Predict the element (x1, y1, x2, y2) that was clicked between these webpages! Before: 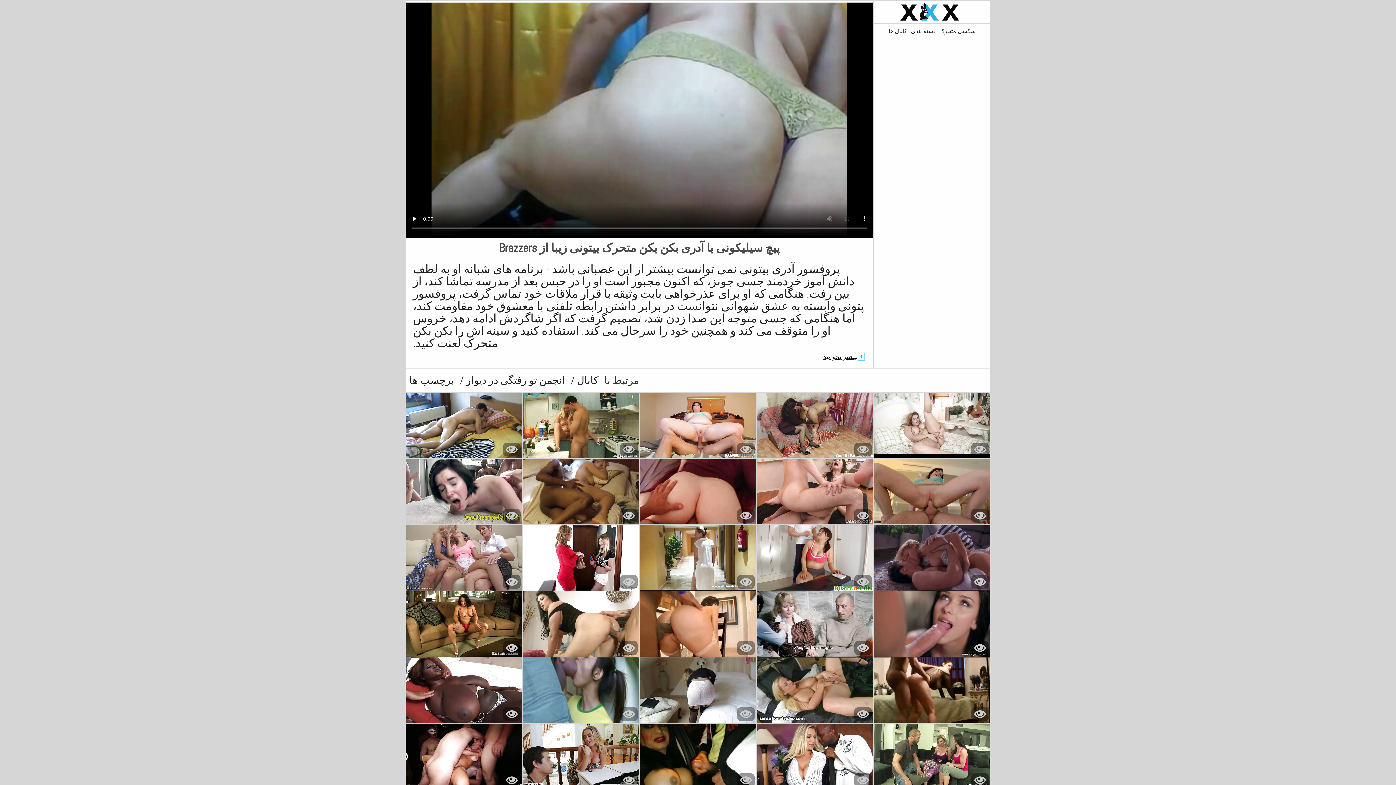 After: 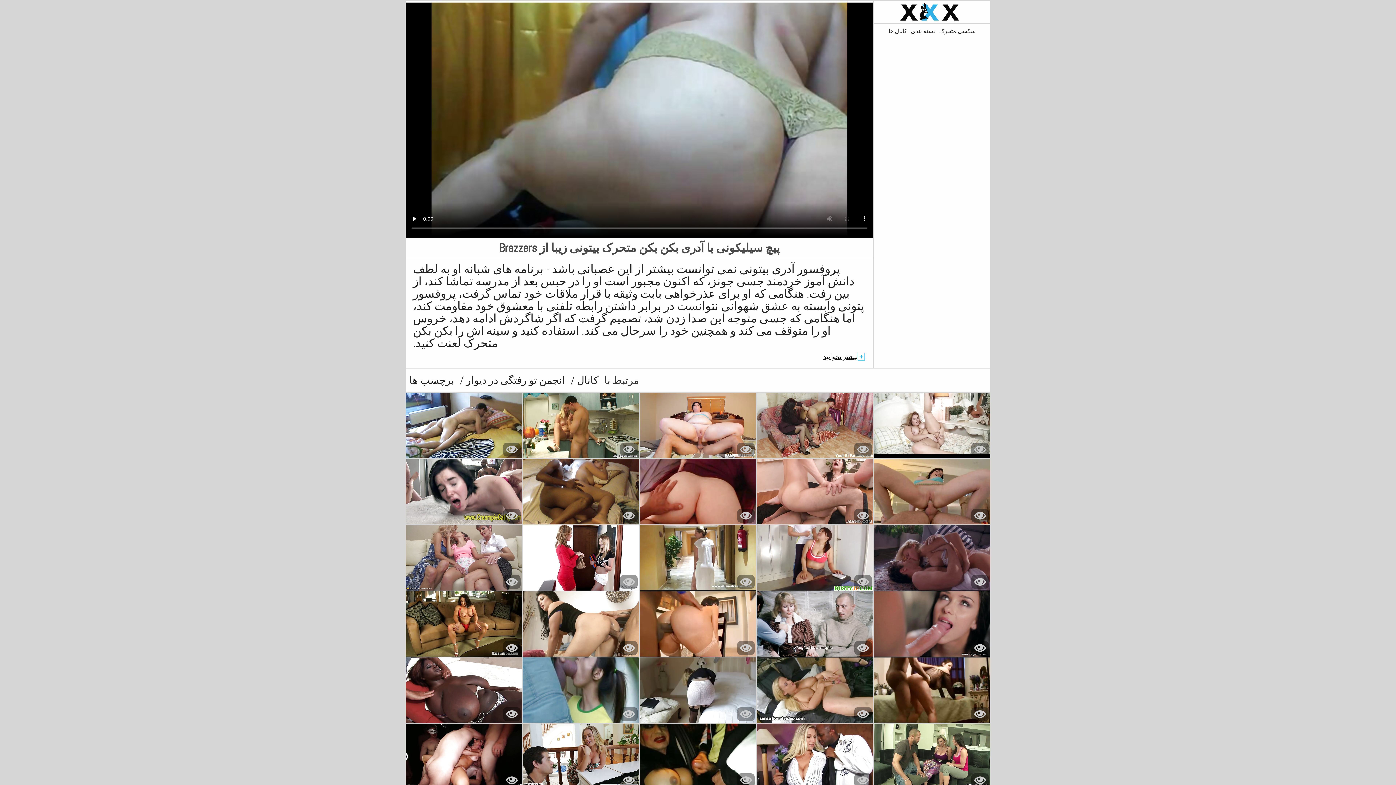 Action: bbox: (874, 525, 990, 590)